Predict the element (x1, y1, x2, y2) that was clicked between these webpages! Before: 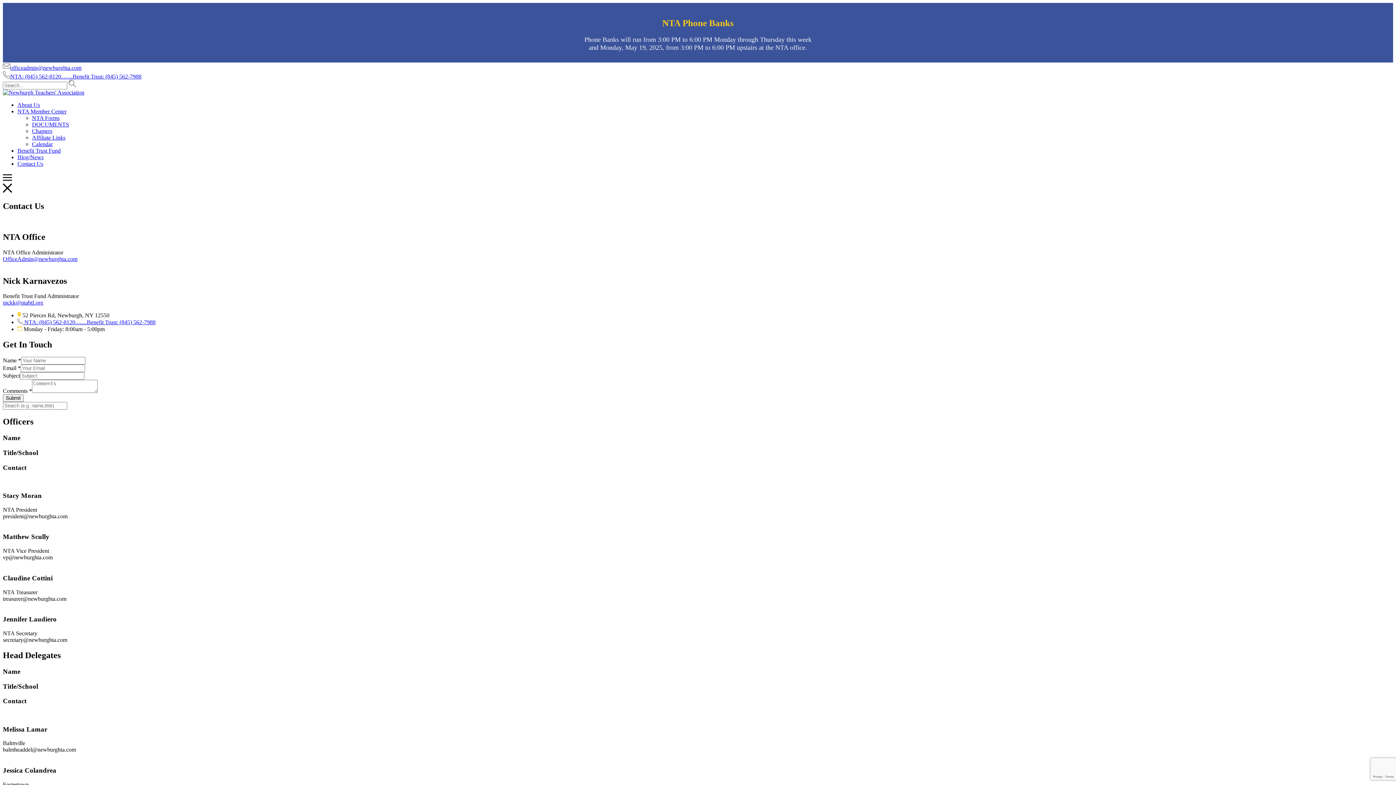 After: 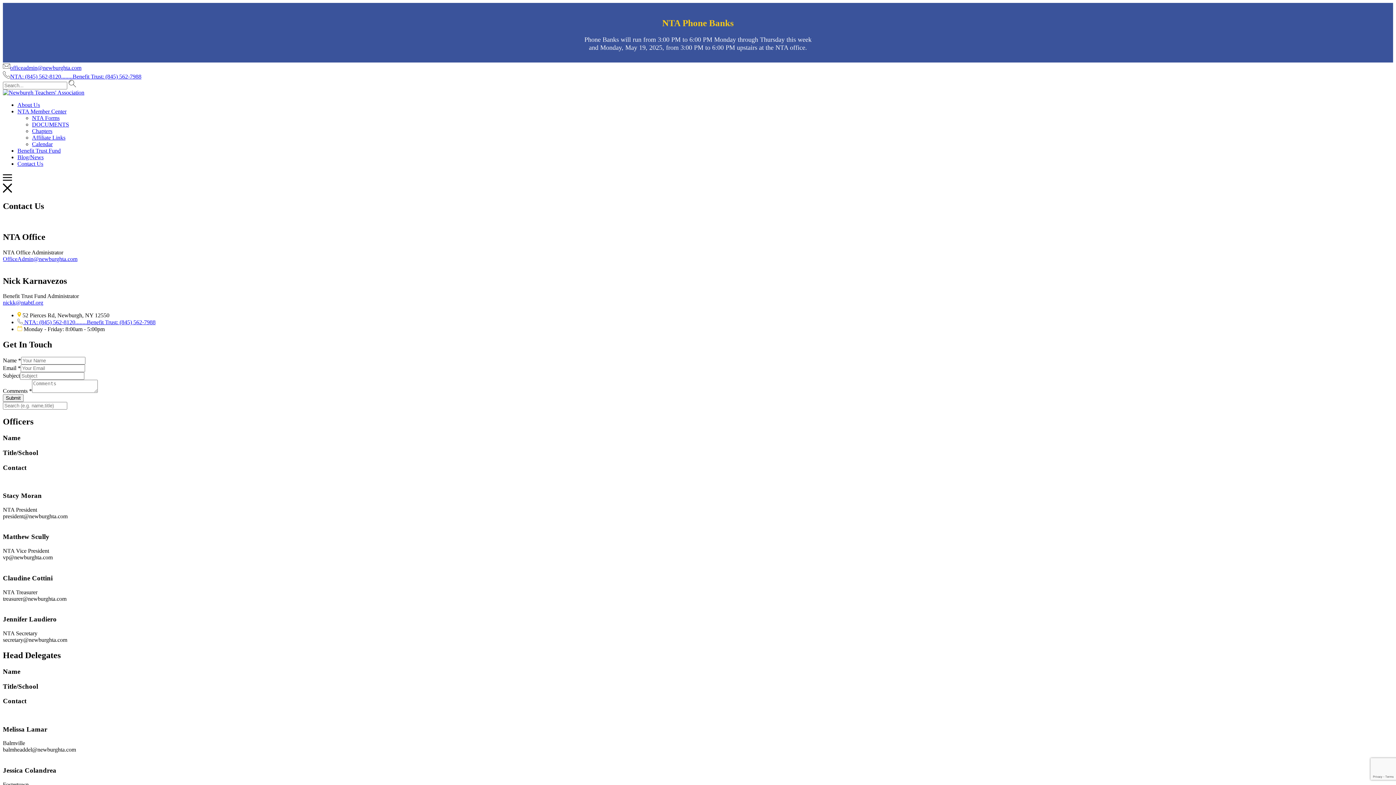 Action: label: NTA: (845) 562-8120........Benefit Trust: (845) 562-7988 bbox: (10, 73, 141, 79)